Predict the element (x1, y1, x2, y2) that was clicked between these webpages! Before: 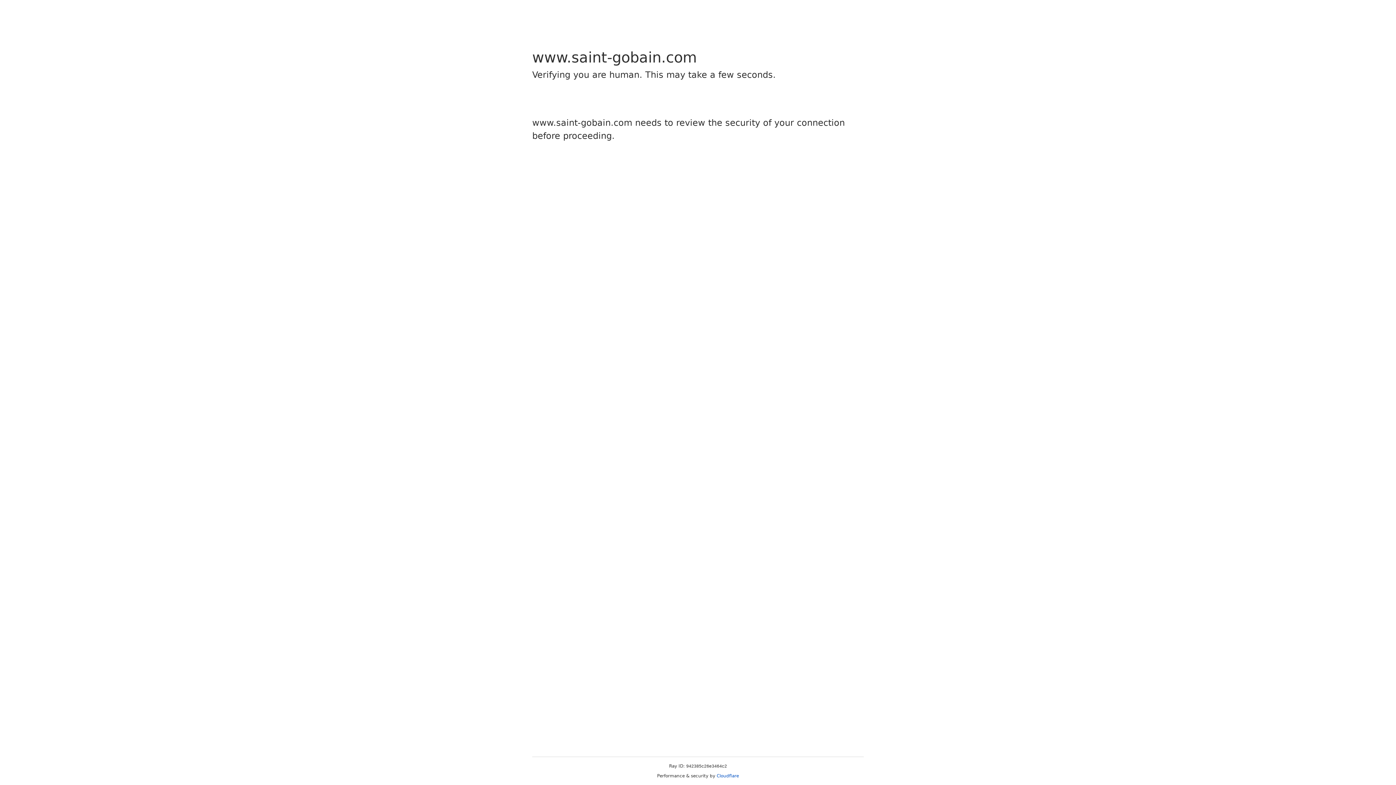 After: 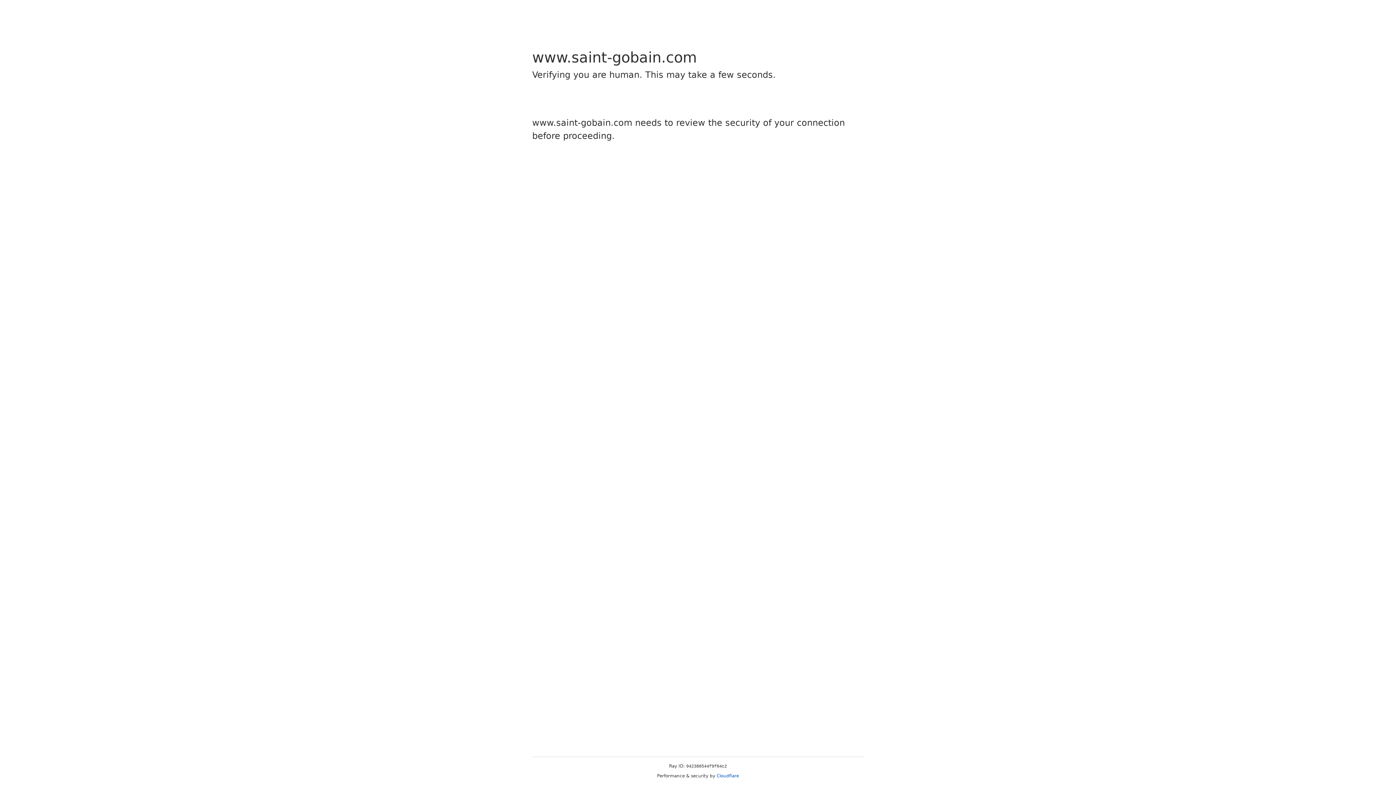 Action: label: Cloudflare bbox: (716, 773, 739, 778)